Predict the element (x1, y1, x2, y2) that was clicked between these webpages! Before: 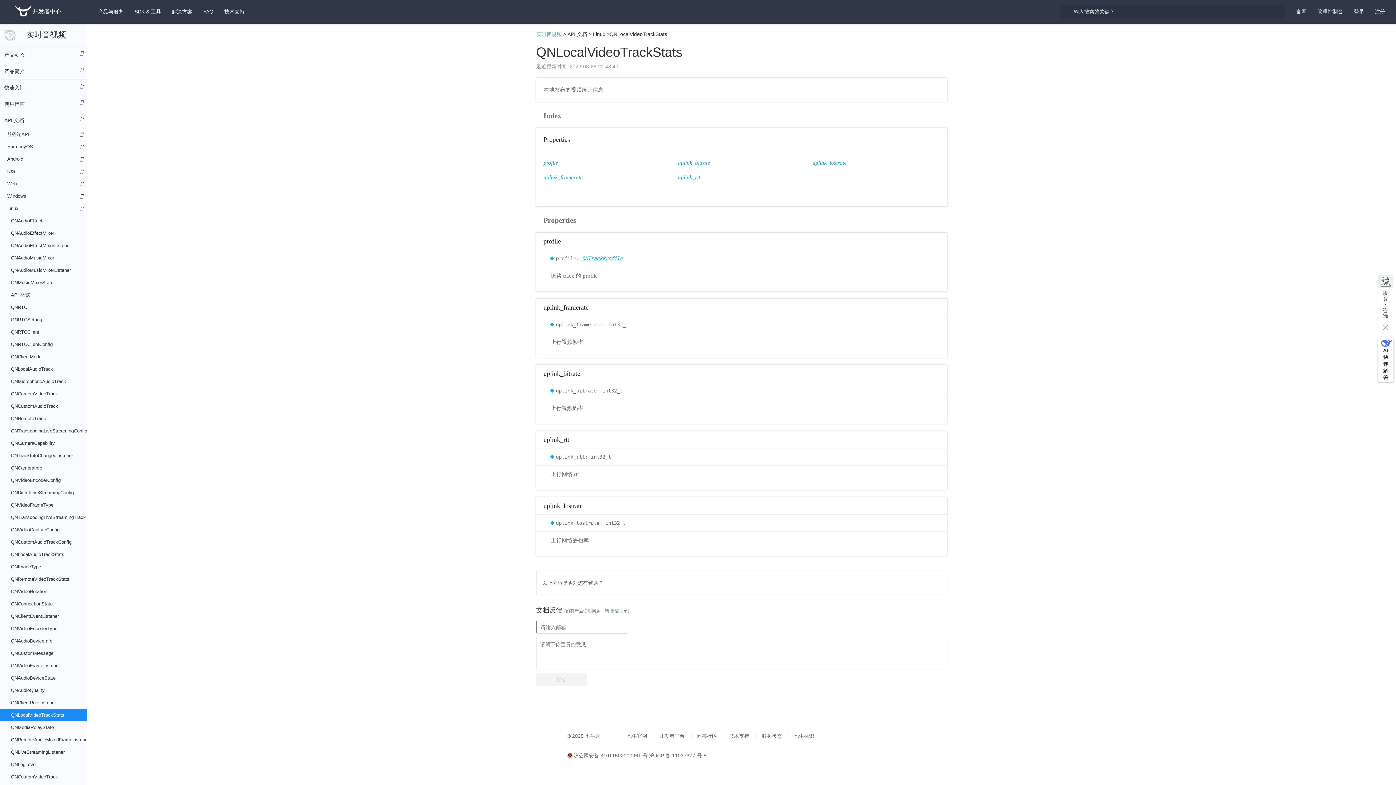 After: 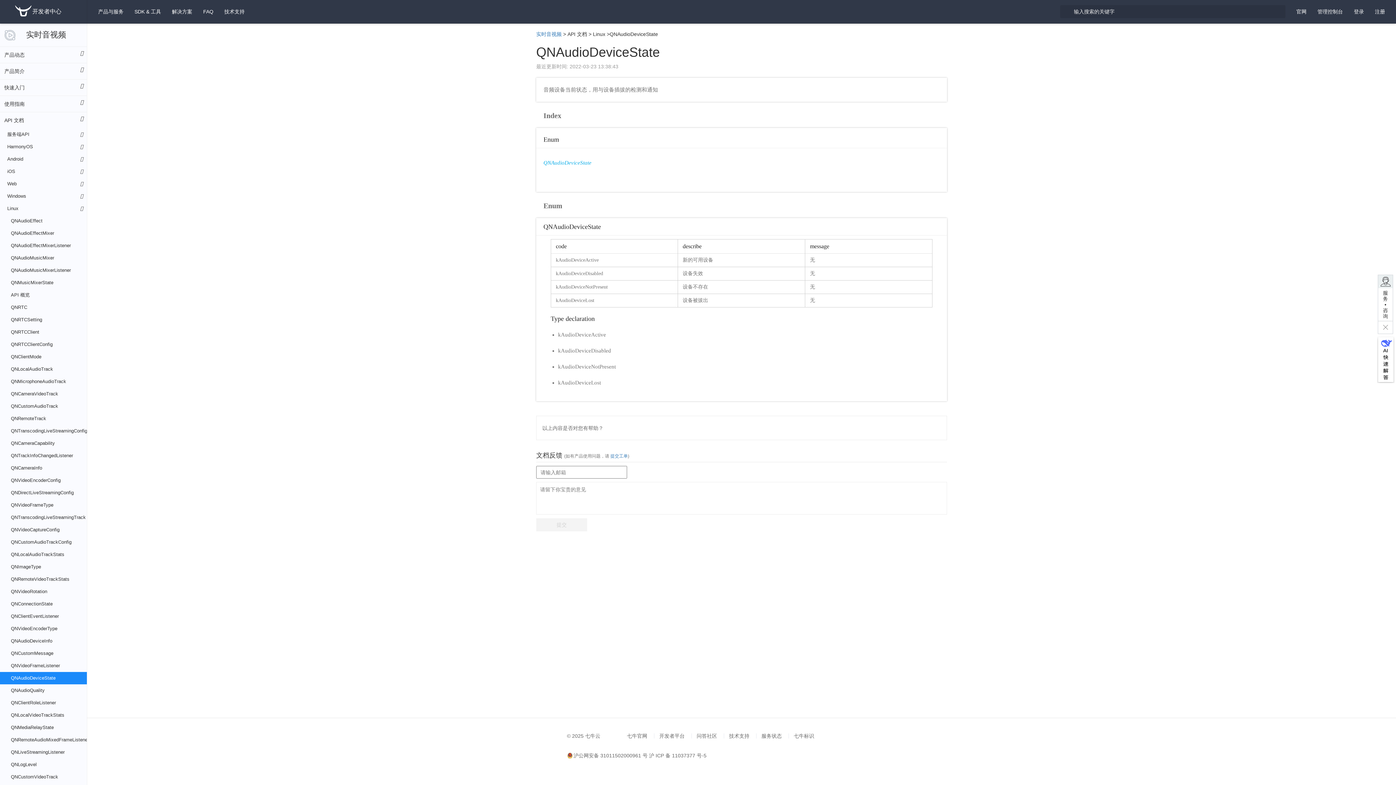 Action: bbox: (0, 672, 86, 684) label: QNAudioDeviceState